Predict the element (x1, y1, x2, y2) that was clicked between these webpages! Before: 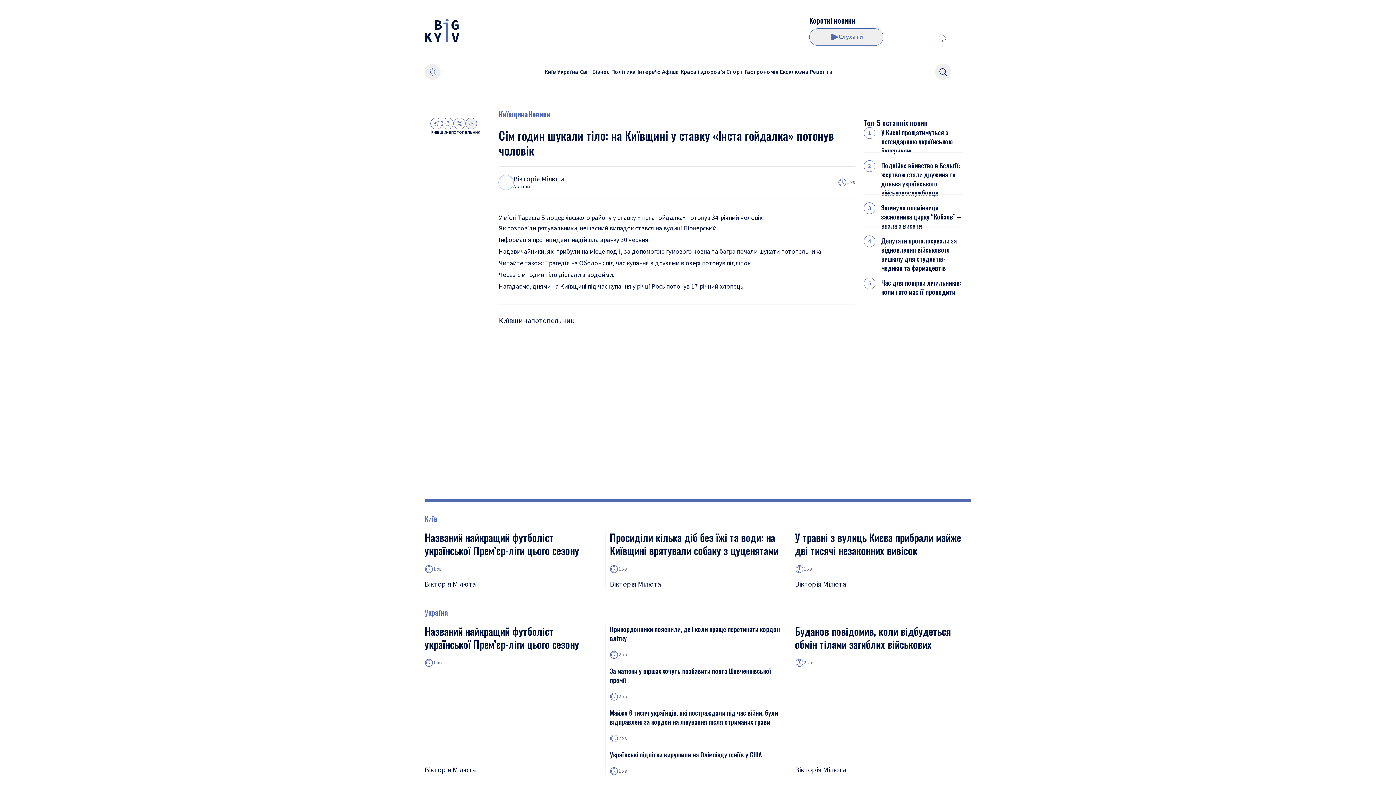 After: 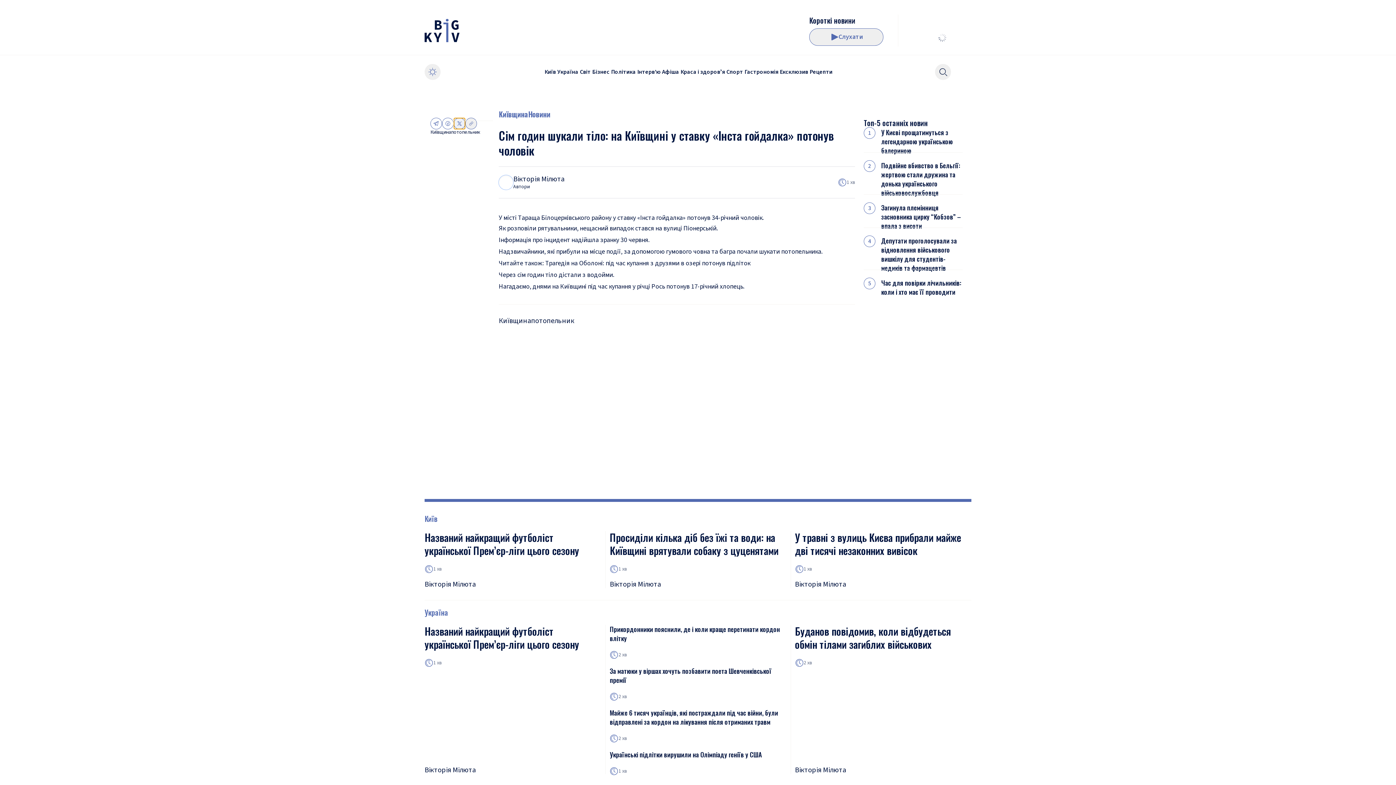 Action: bbox: (453, 117, 465, 129)